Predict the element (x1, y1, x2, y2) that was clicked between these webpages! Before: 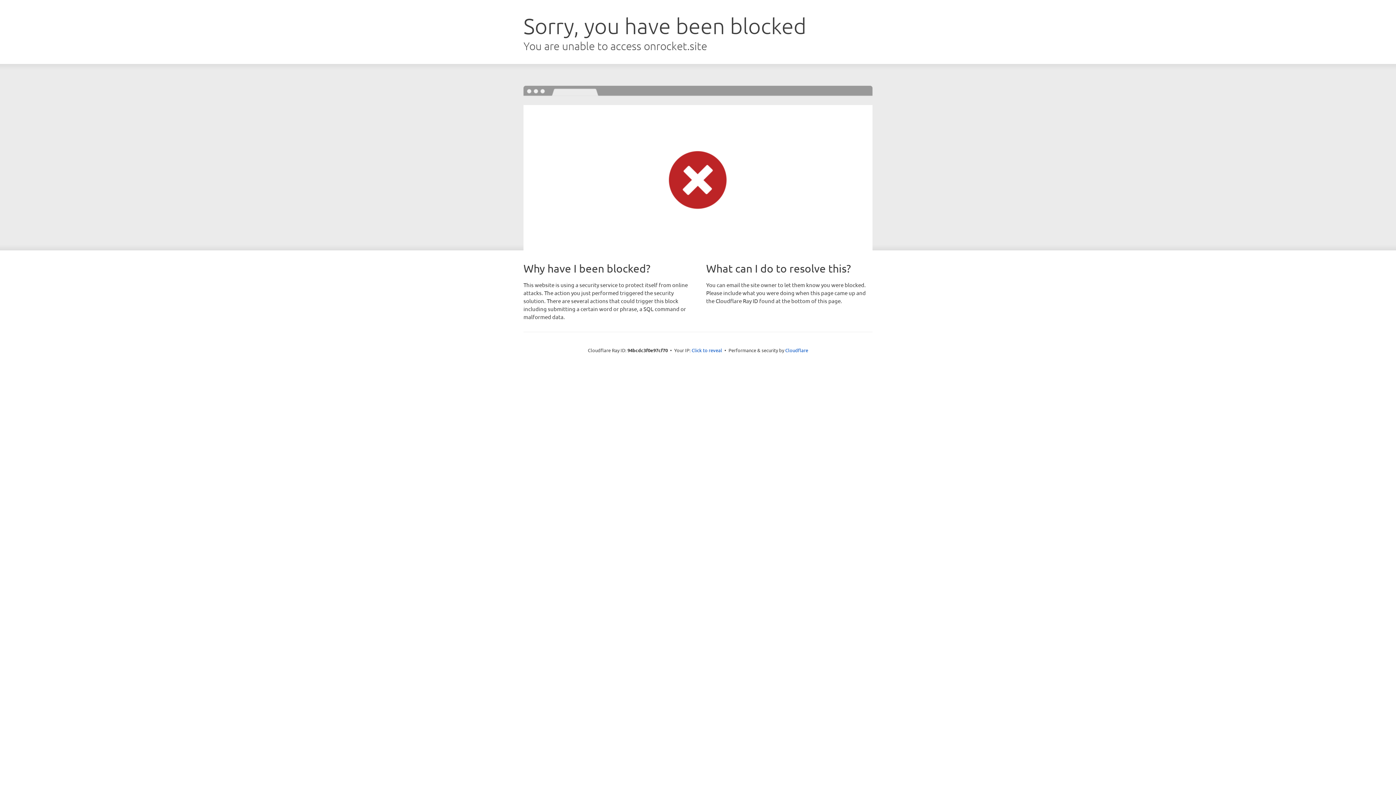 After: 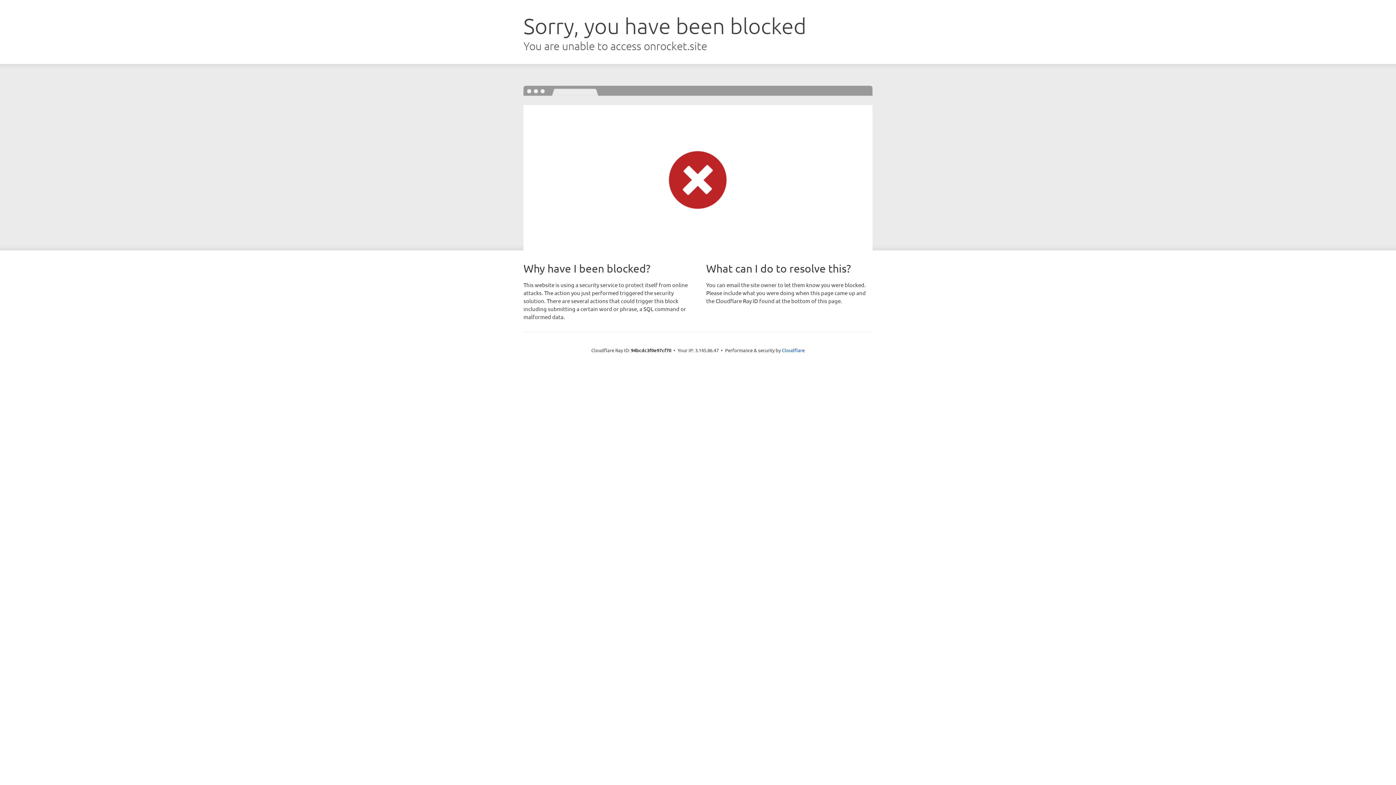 Action: bbox: (691, 346, 722, 353) label: Click to reveal